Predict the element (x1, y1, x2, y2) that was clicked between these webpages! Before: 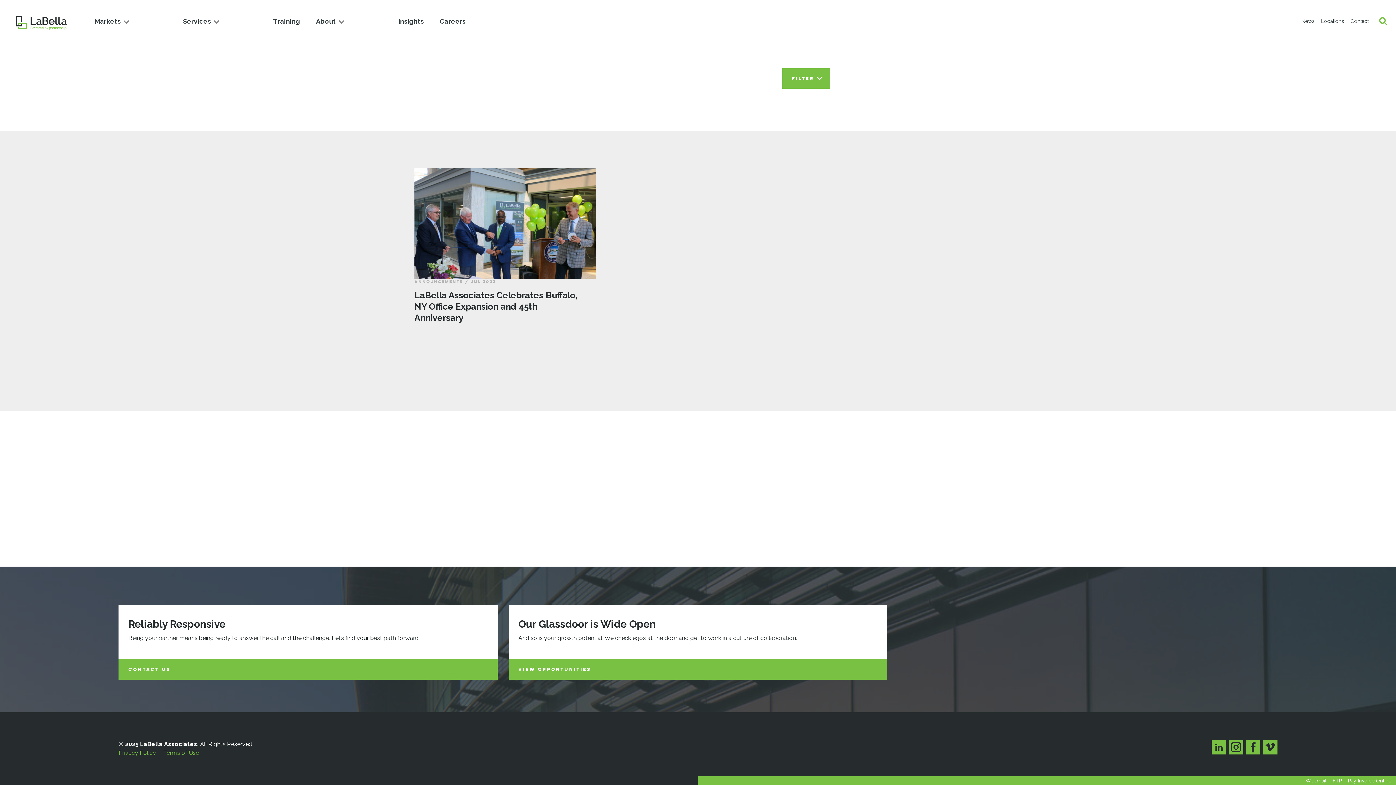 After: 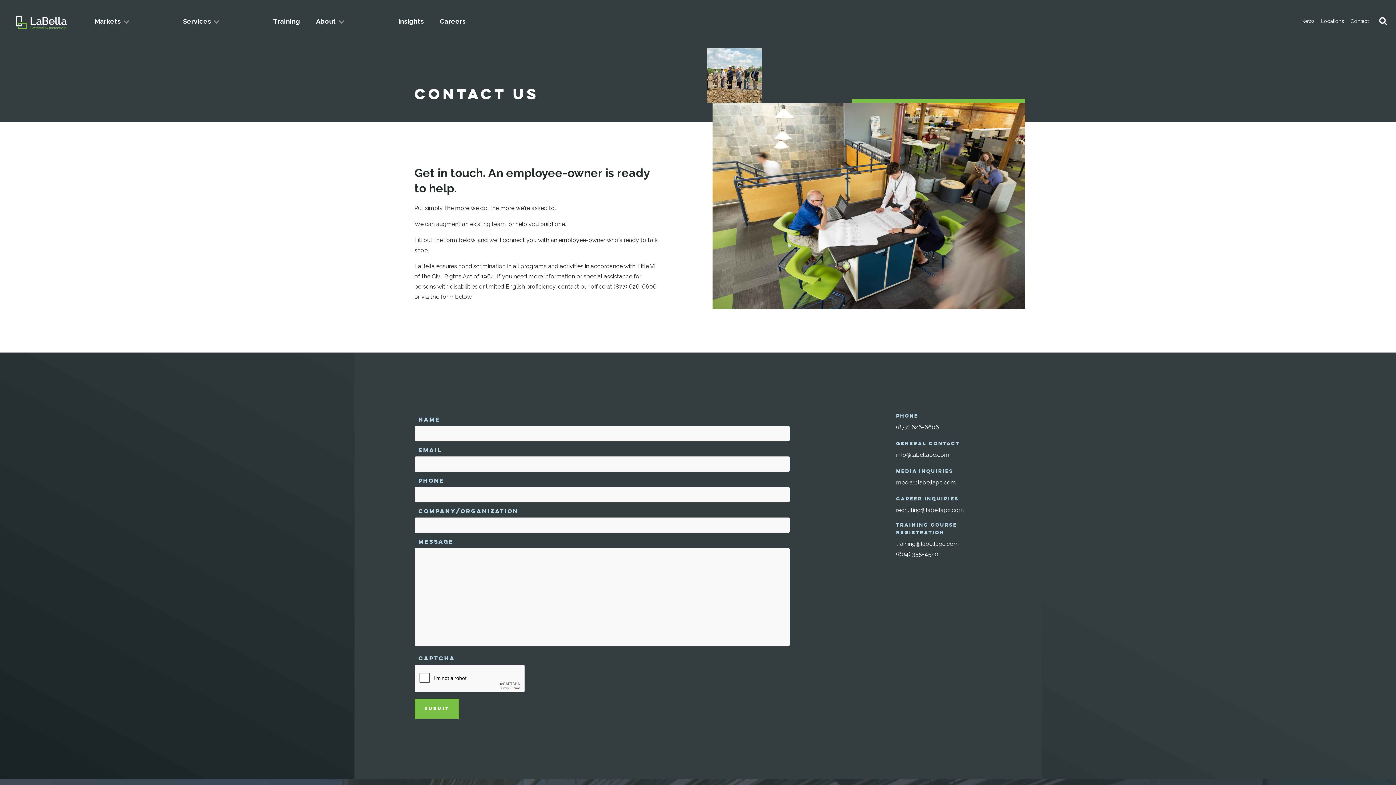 Action: bbox: (1350, 18, 1369, 24) label: Contact